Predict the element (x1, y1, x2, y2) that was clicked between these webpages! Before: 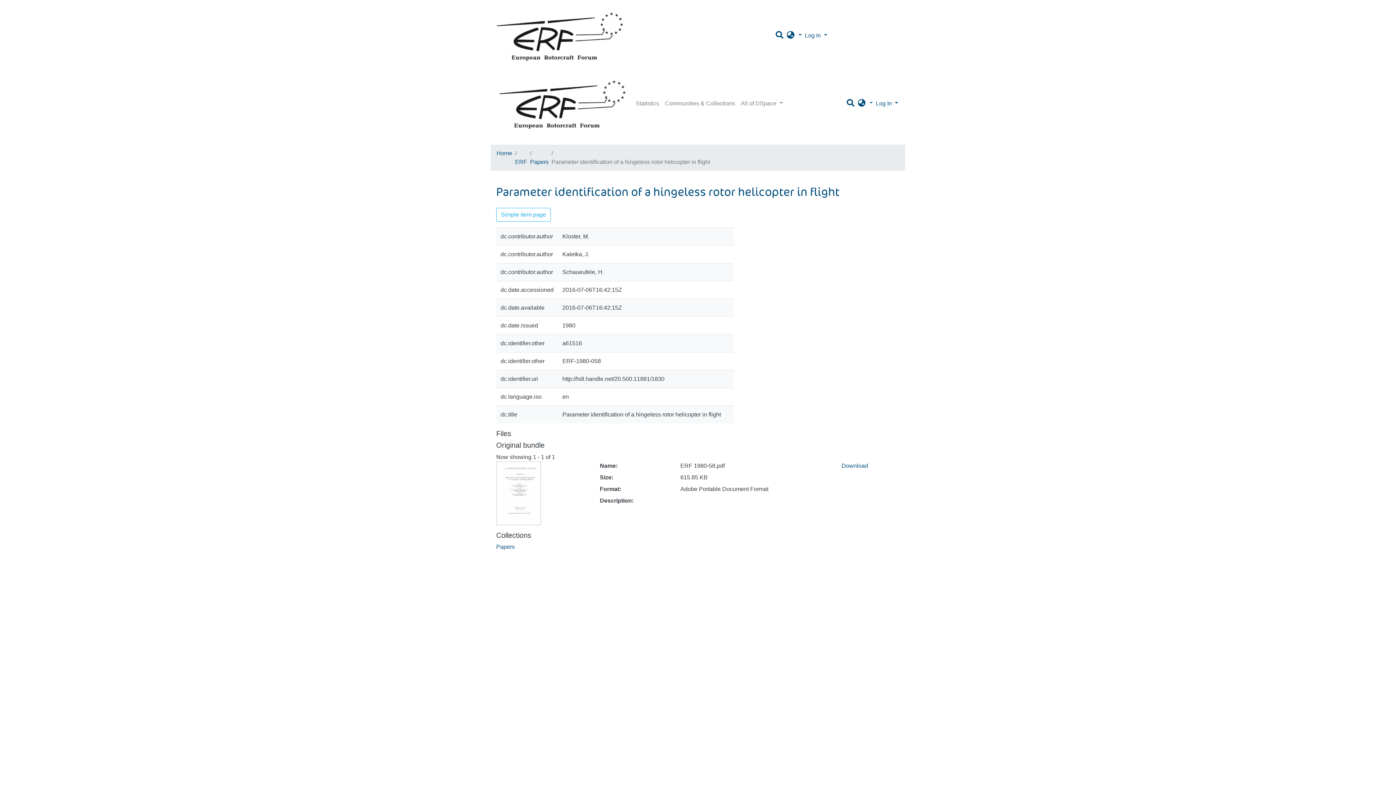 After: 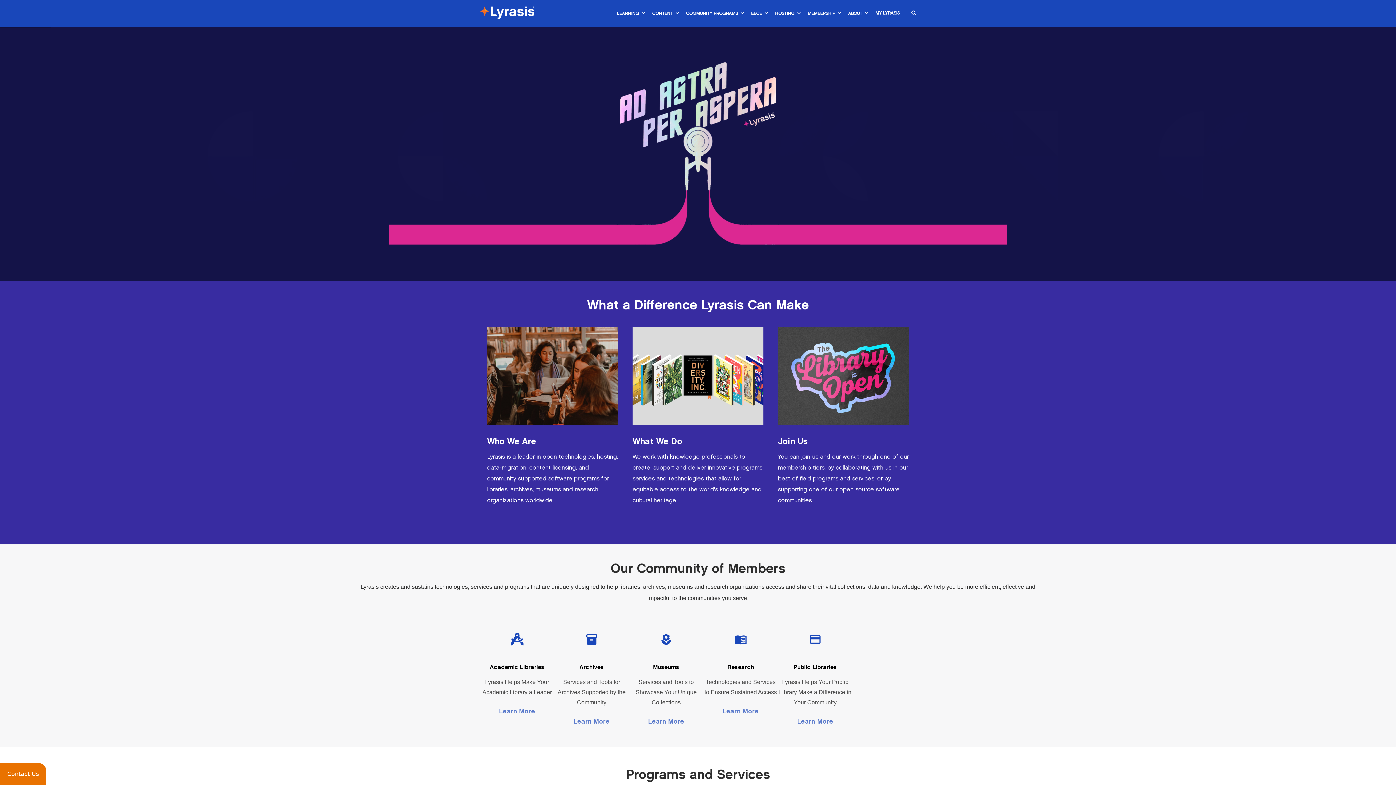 Action: label: LYRASIS bbox: (734, 769, 759, 775)